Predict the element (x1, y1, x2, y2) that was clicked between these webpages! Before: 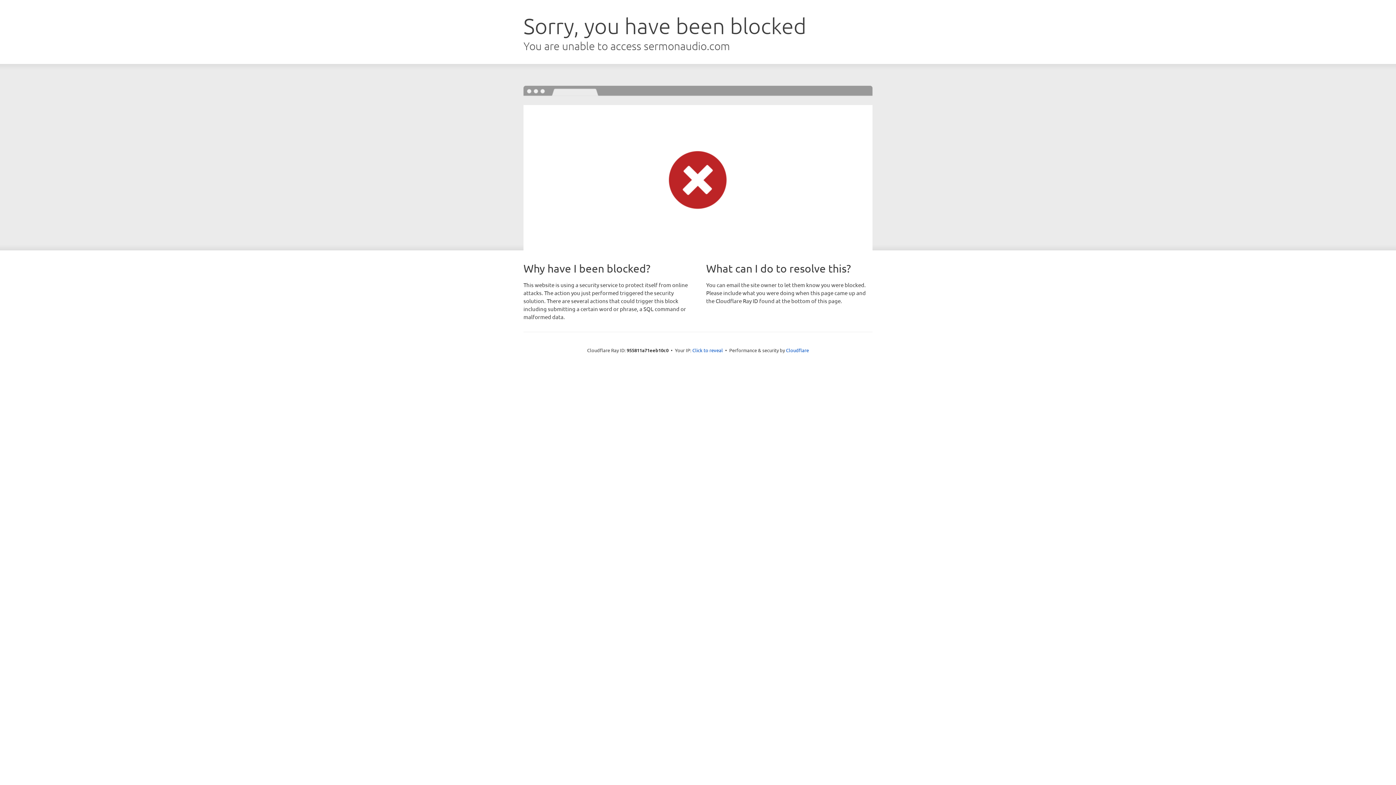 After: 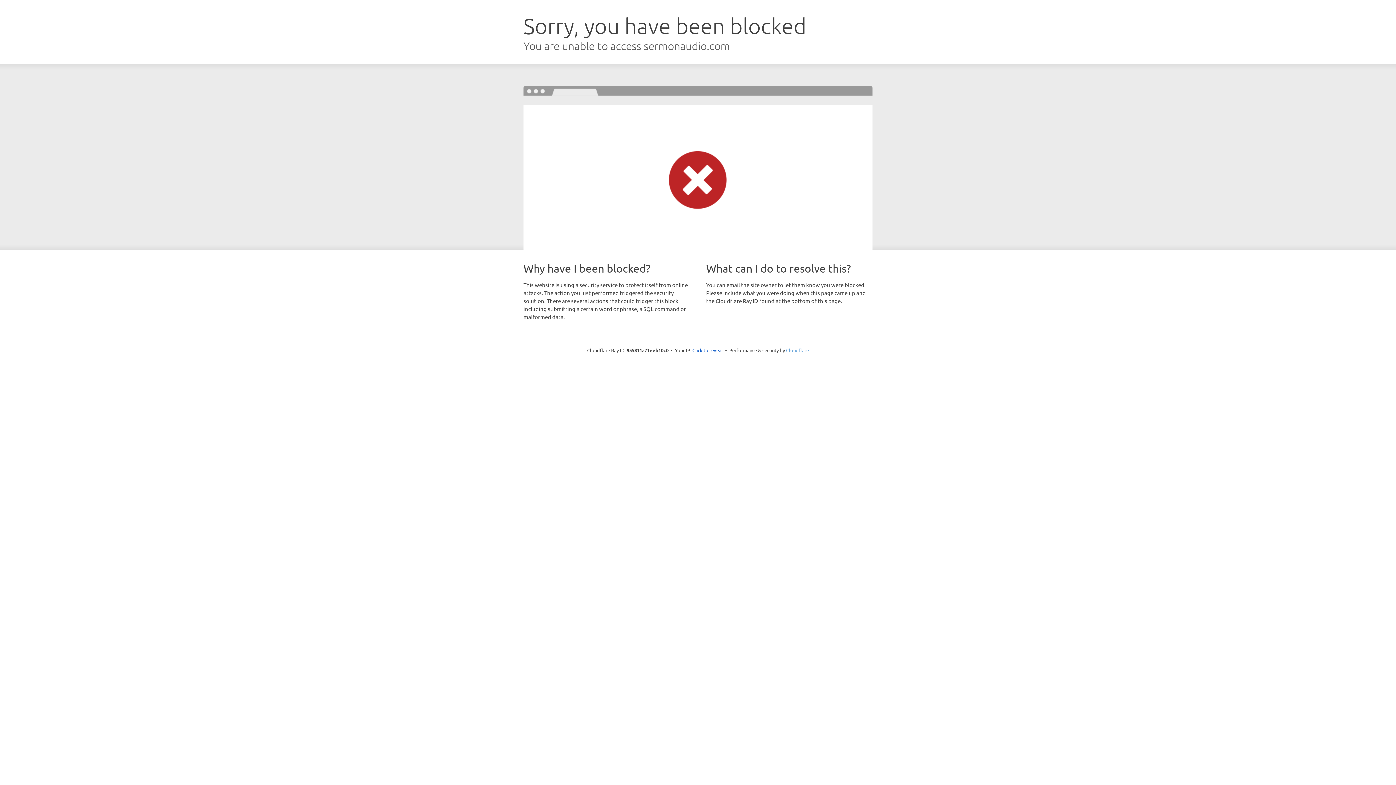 Action: bbox: (786, 347, 809, 353) label: Cloudflare